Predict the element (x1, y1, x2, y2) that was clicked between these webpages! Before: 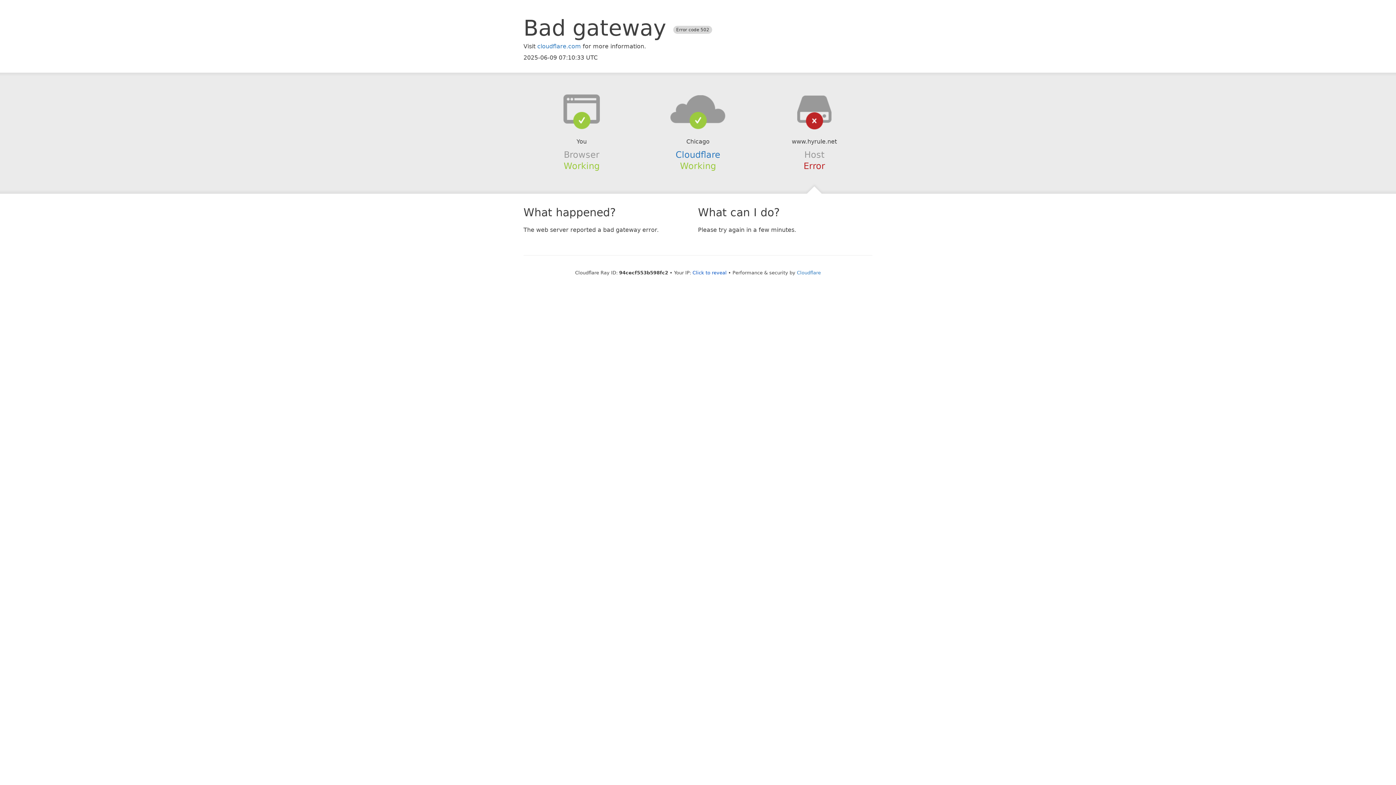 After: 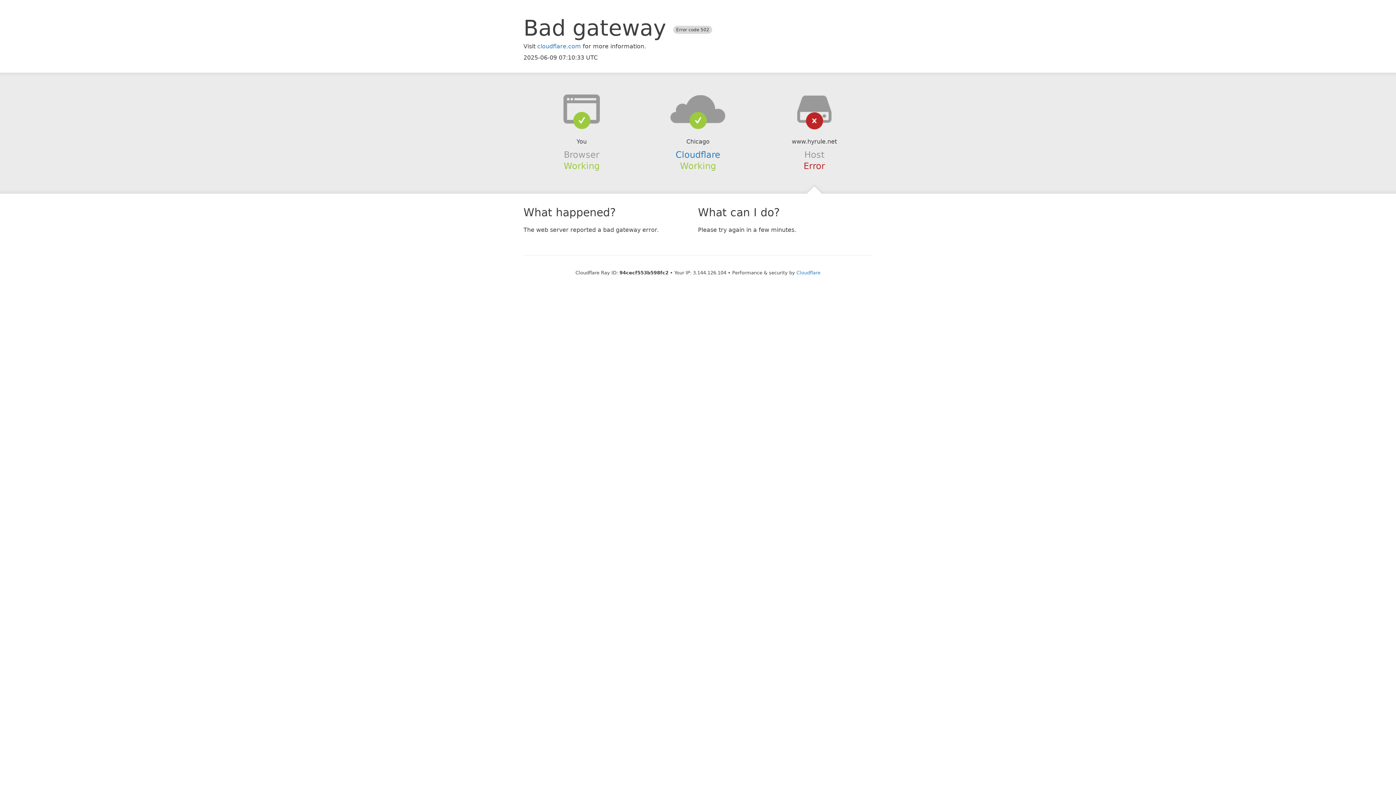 Action: bbox: (692, 270, 726, 275) label: Click to reveal